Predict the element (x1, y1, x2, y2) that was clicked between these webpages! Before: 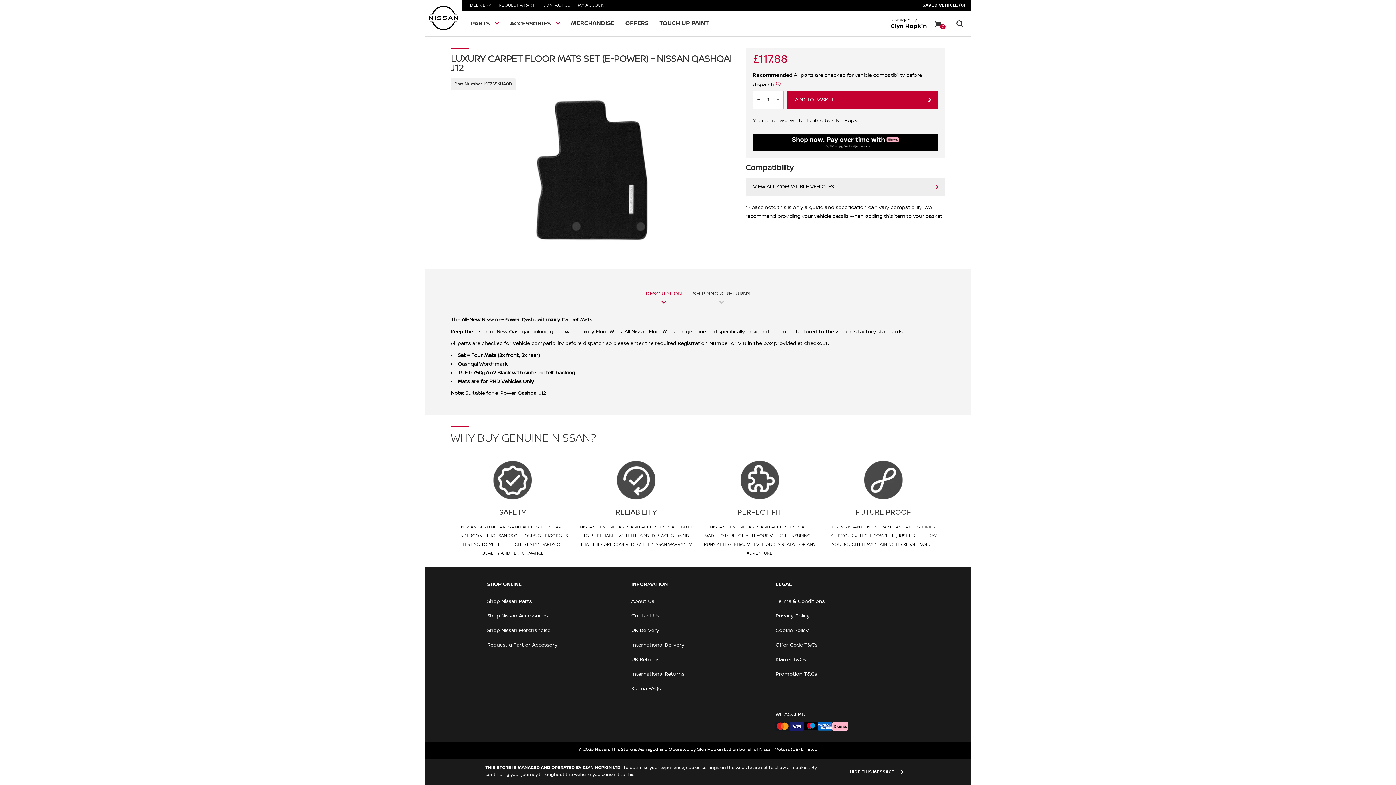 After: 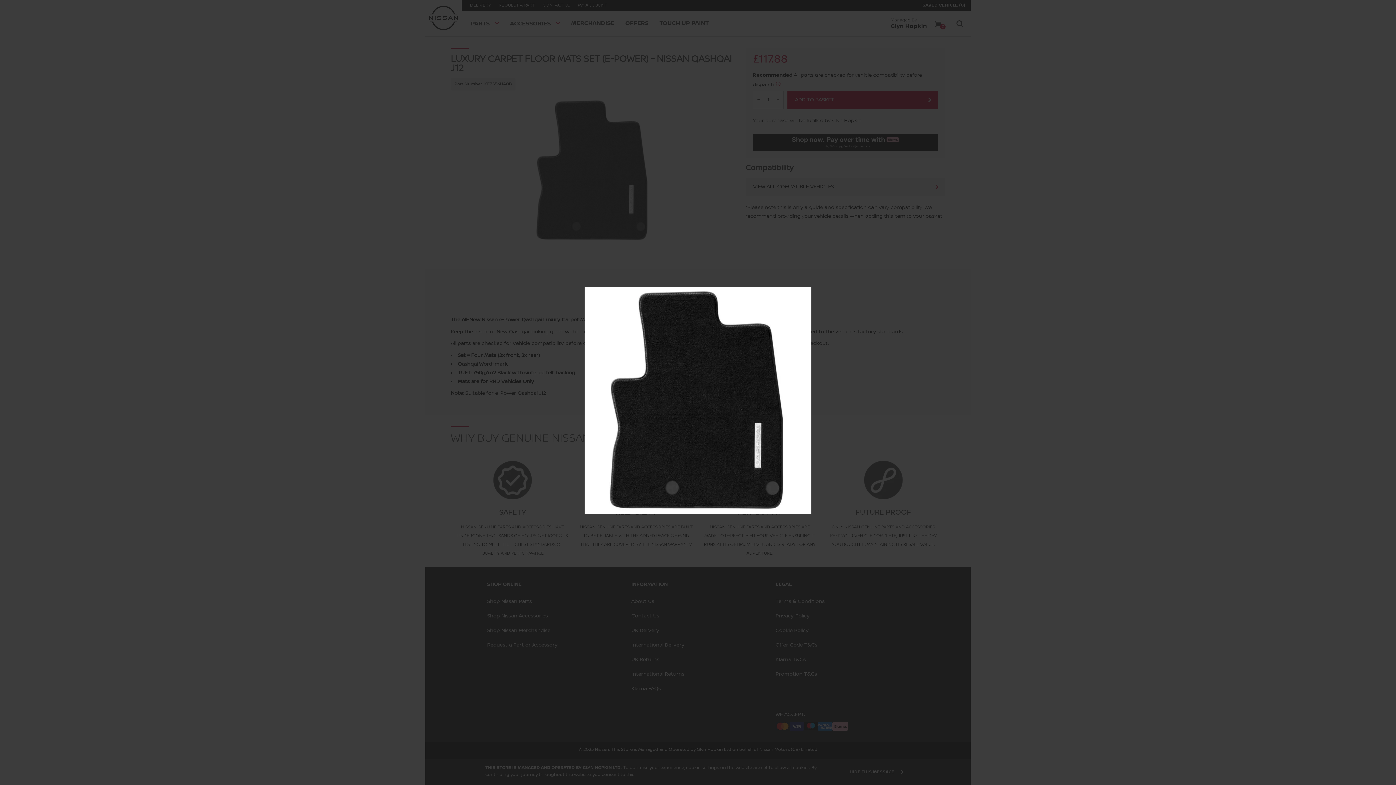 Action: bbox: (456, 97, 729, 243)